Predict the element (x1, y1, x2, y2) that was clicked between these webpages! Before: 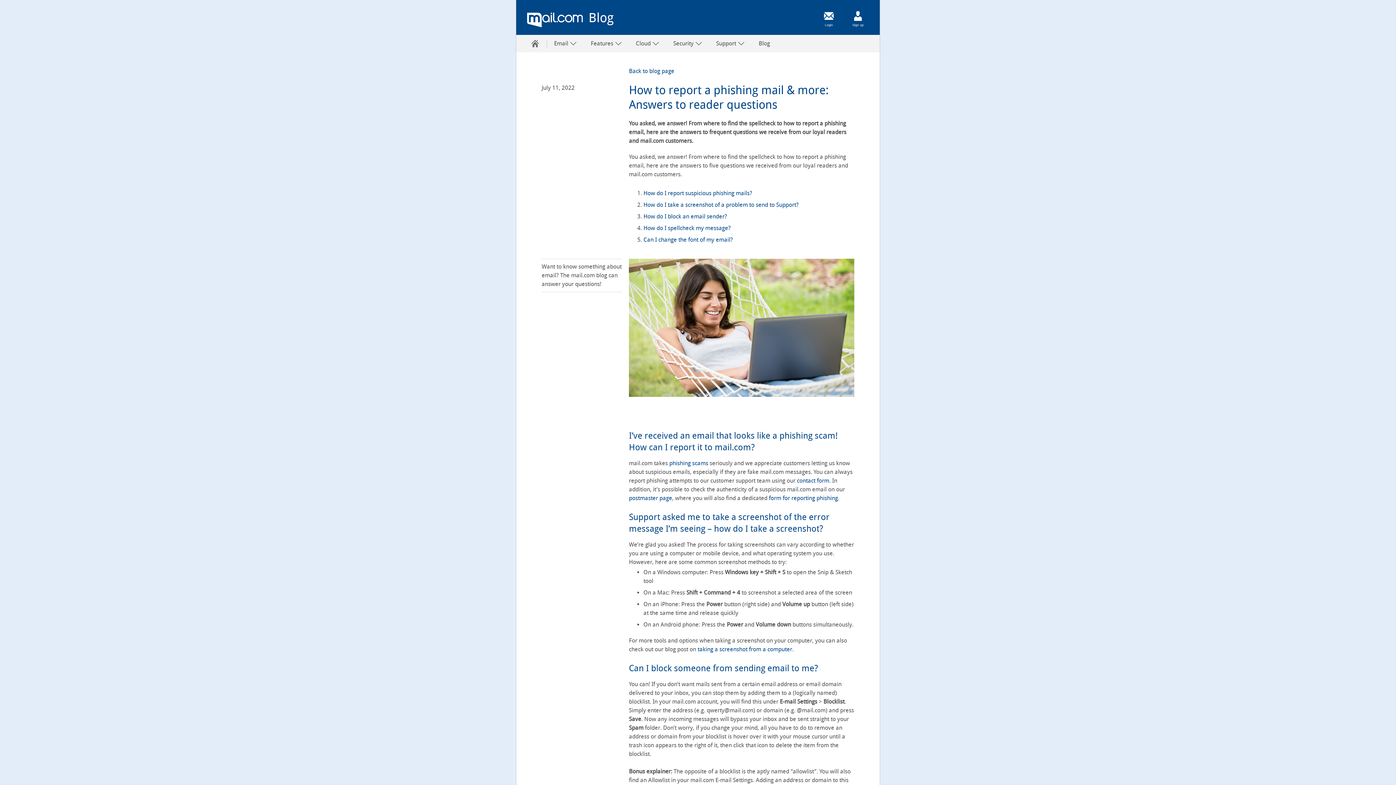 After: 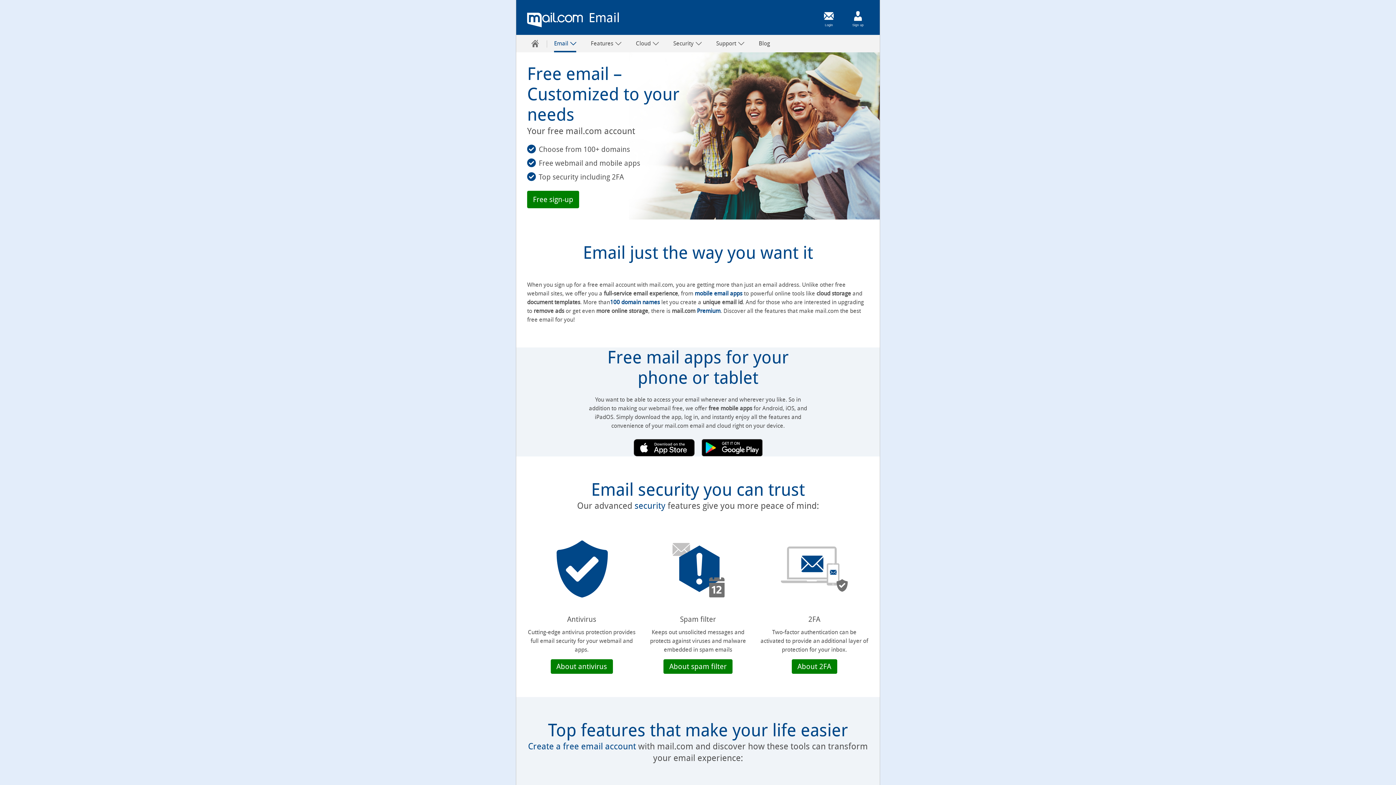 Action: bbox: (523, 34, 546, 52)